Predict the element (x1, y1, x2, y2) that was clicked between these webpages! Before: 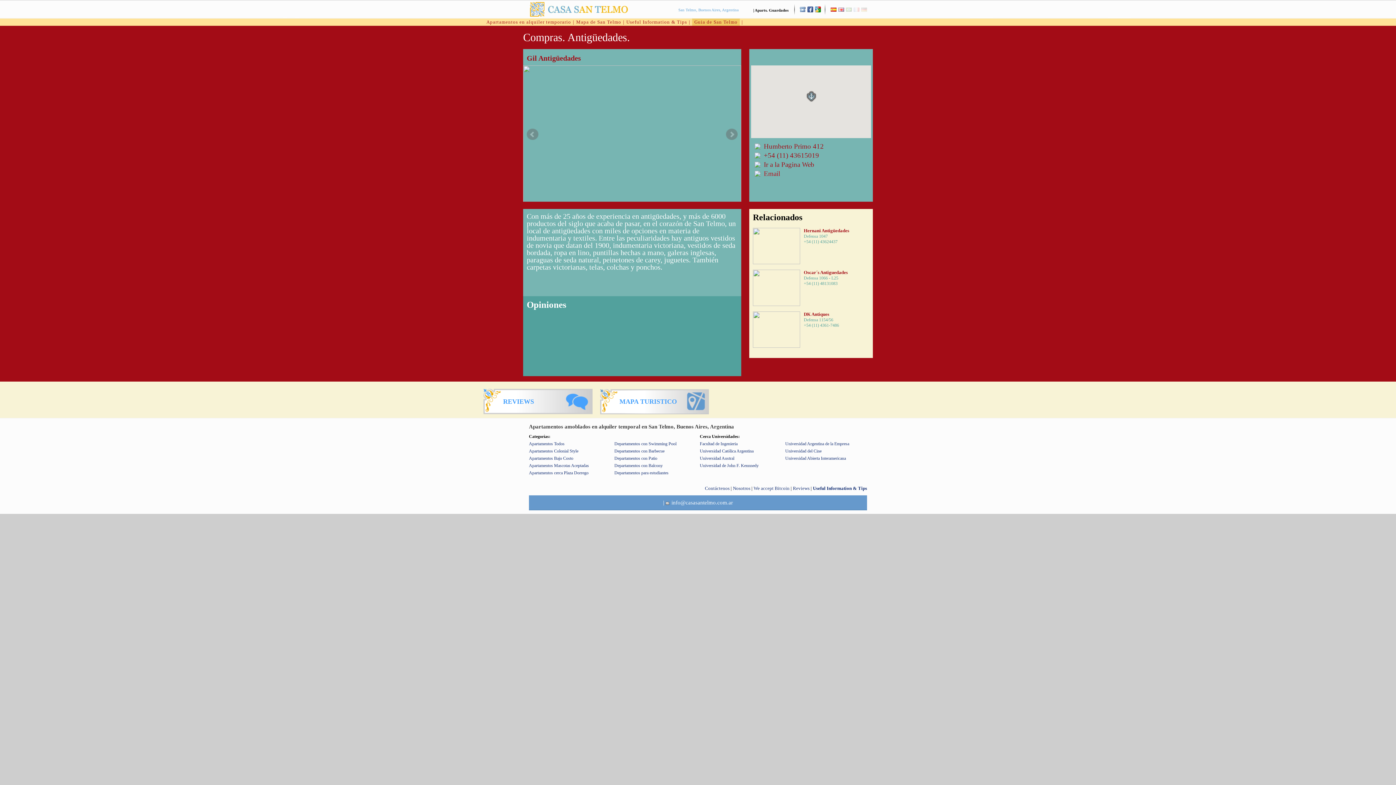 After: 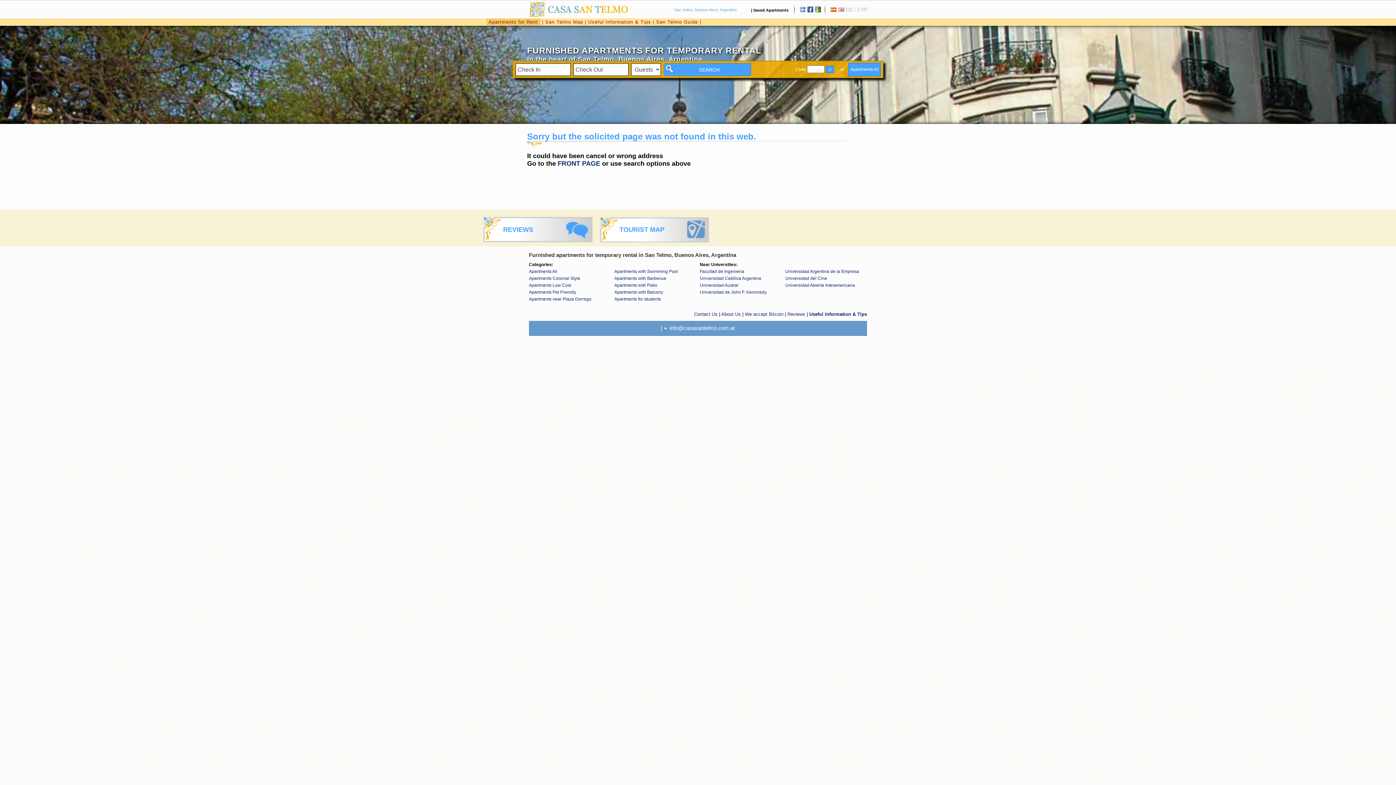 Action: bbox: (614, 441, 676, 446) label: Departamentos con Swimming Pool